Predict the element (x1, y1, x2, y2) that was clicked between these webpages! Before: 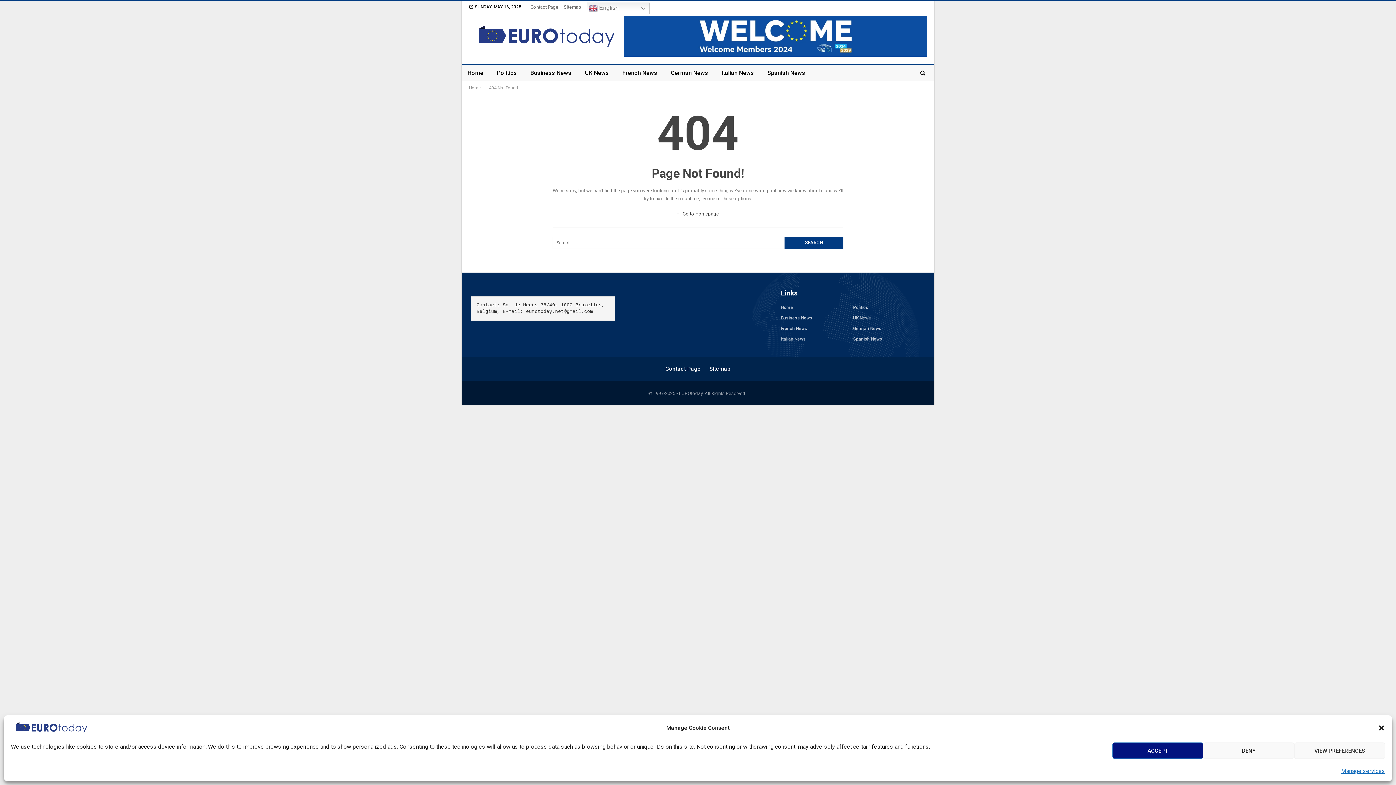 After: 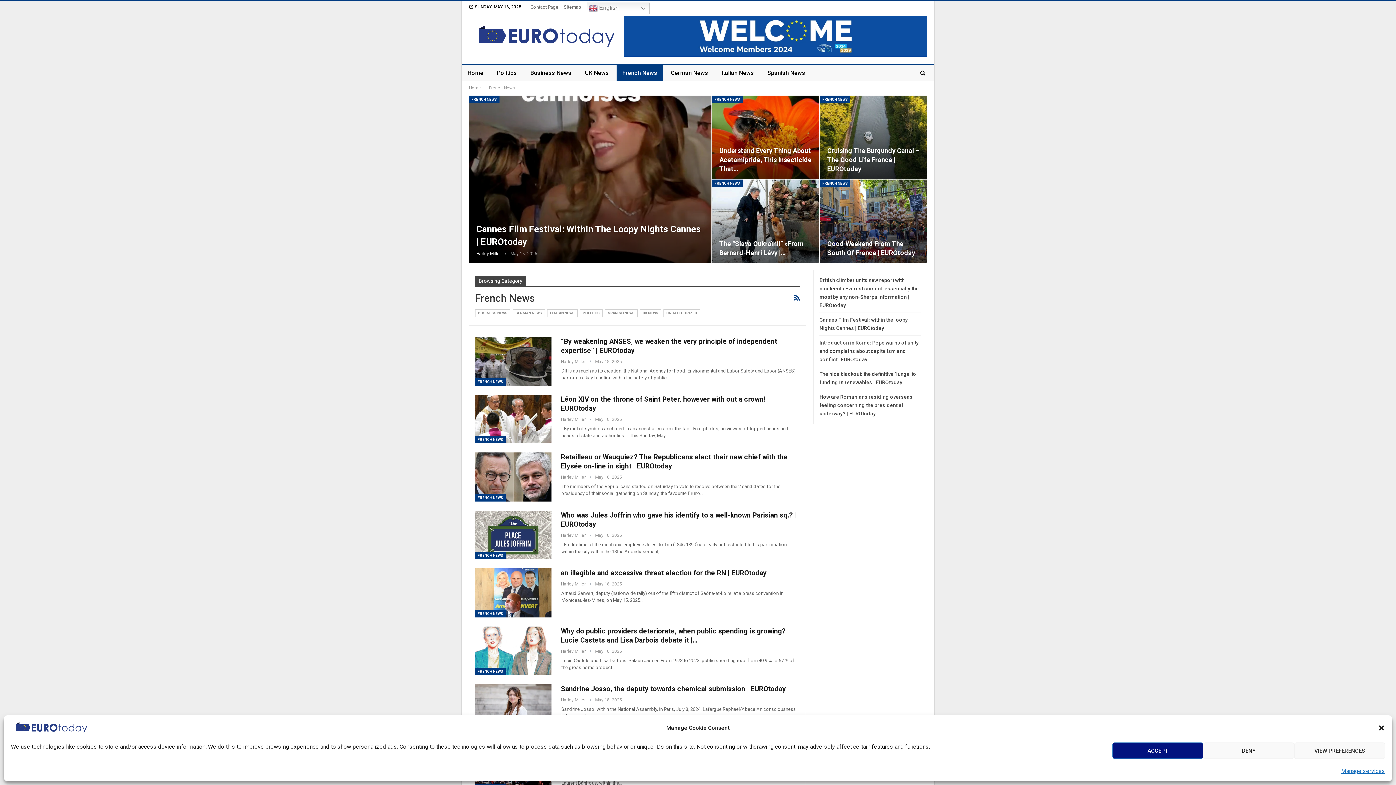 Action: label: French News bbox: (781, 324, 851, 333)